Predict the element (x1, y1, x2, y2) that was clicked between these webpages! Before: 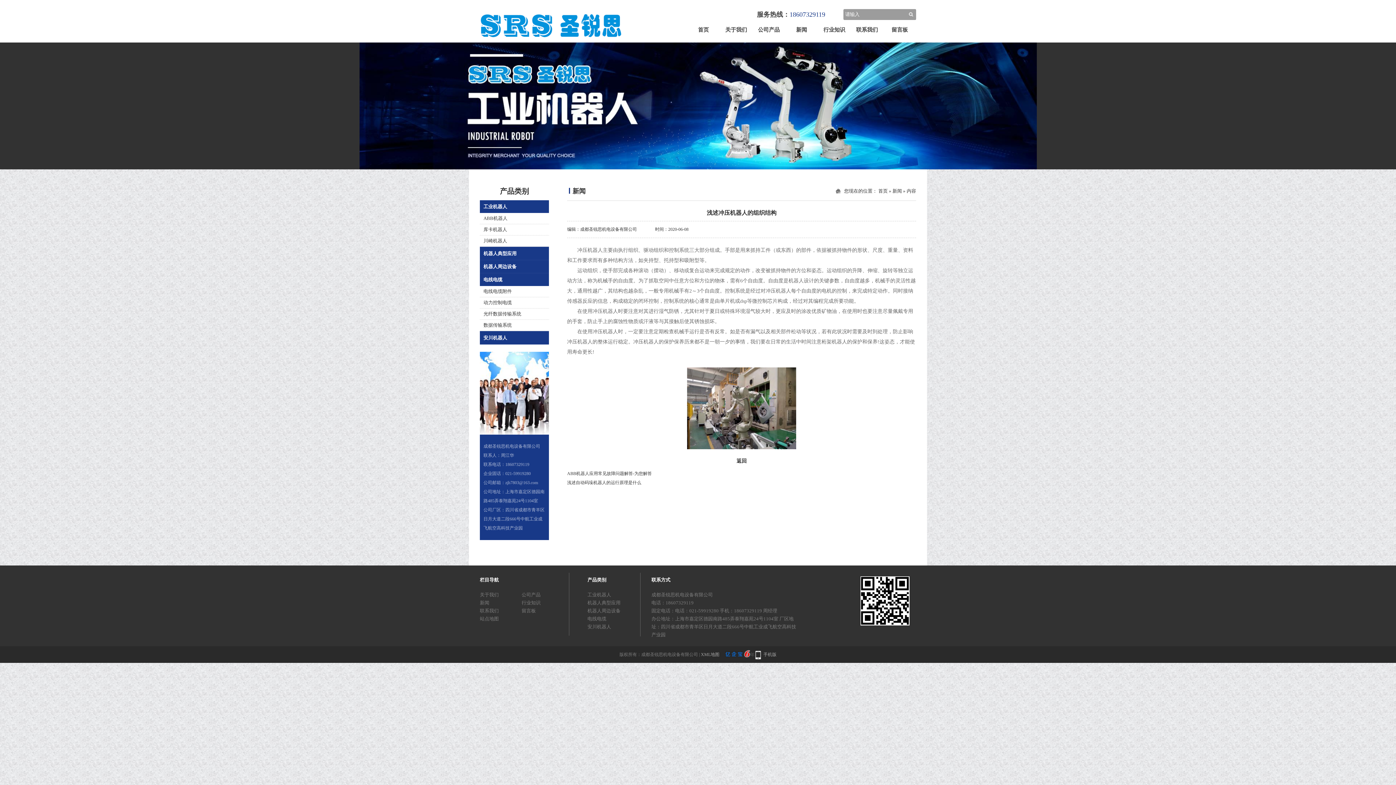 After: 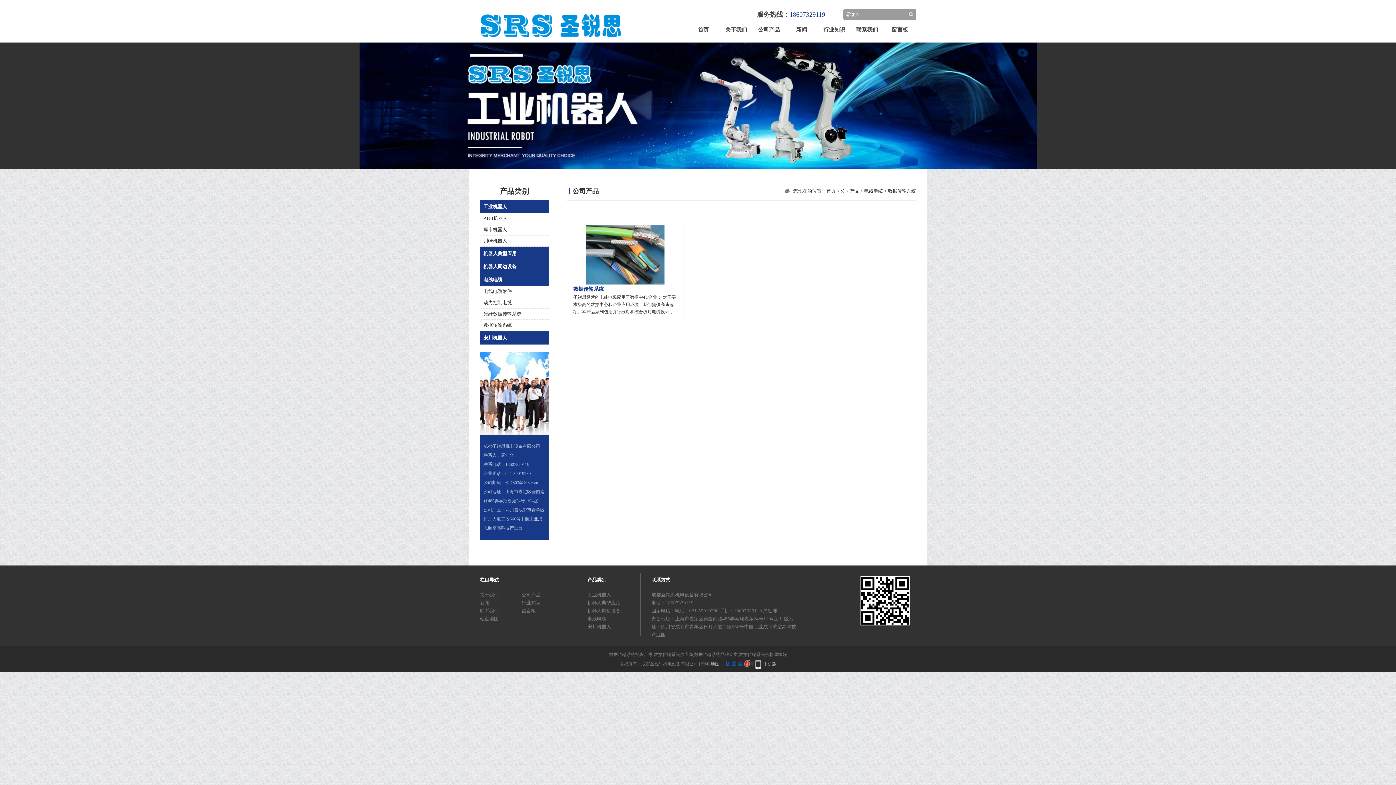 Action: label: 数据传输系统 bbox: (480, 320, 549, 330)